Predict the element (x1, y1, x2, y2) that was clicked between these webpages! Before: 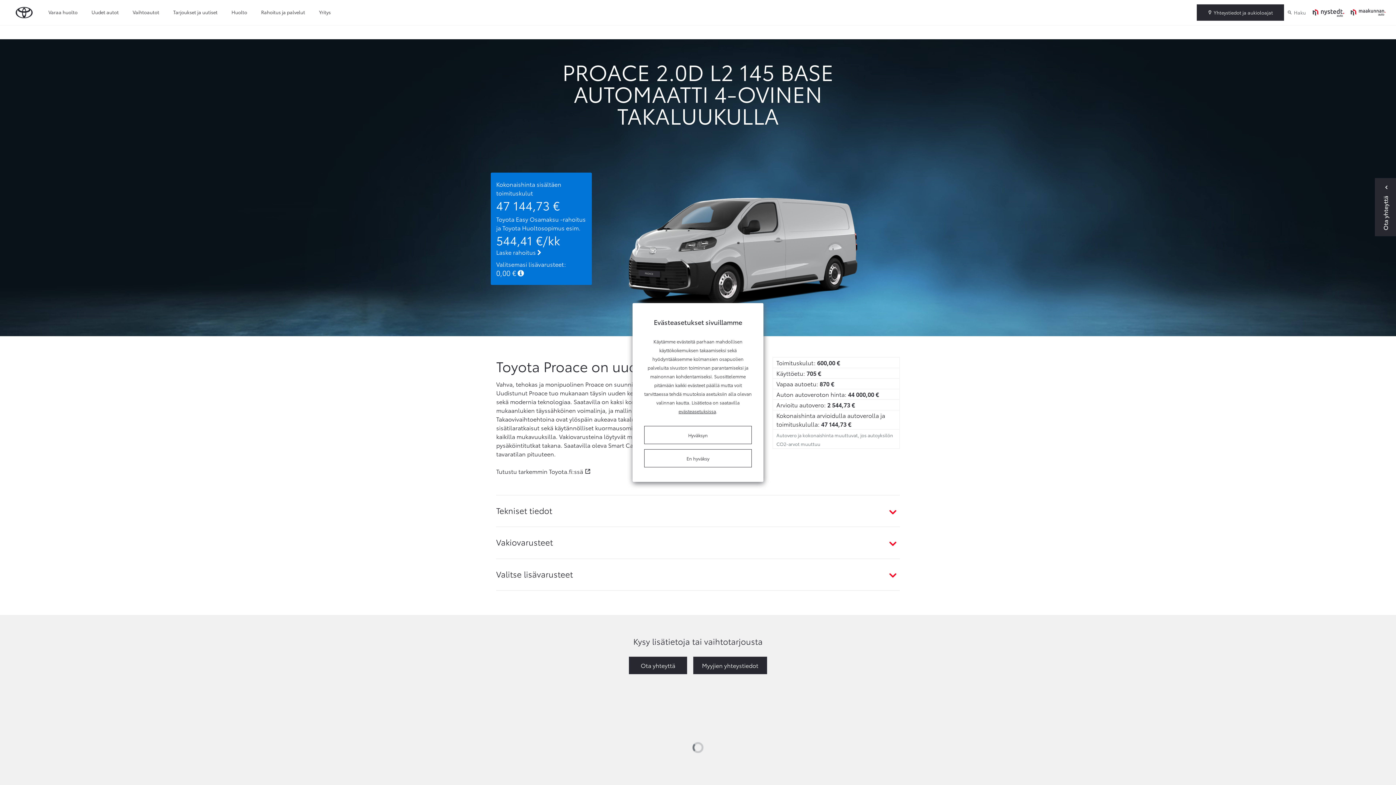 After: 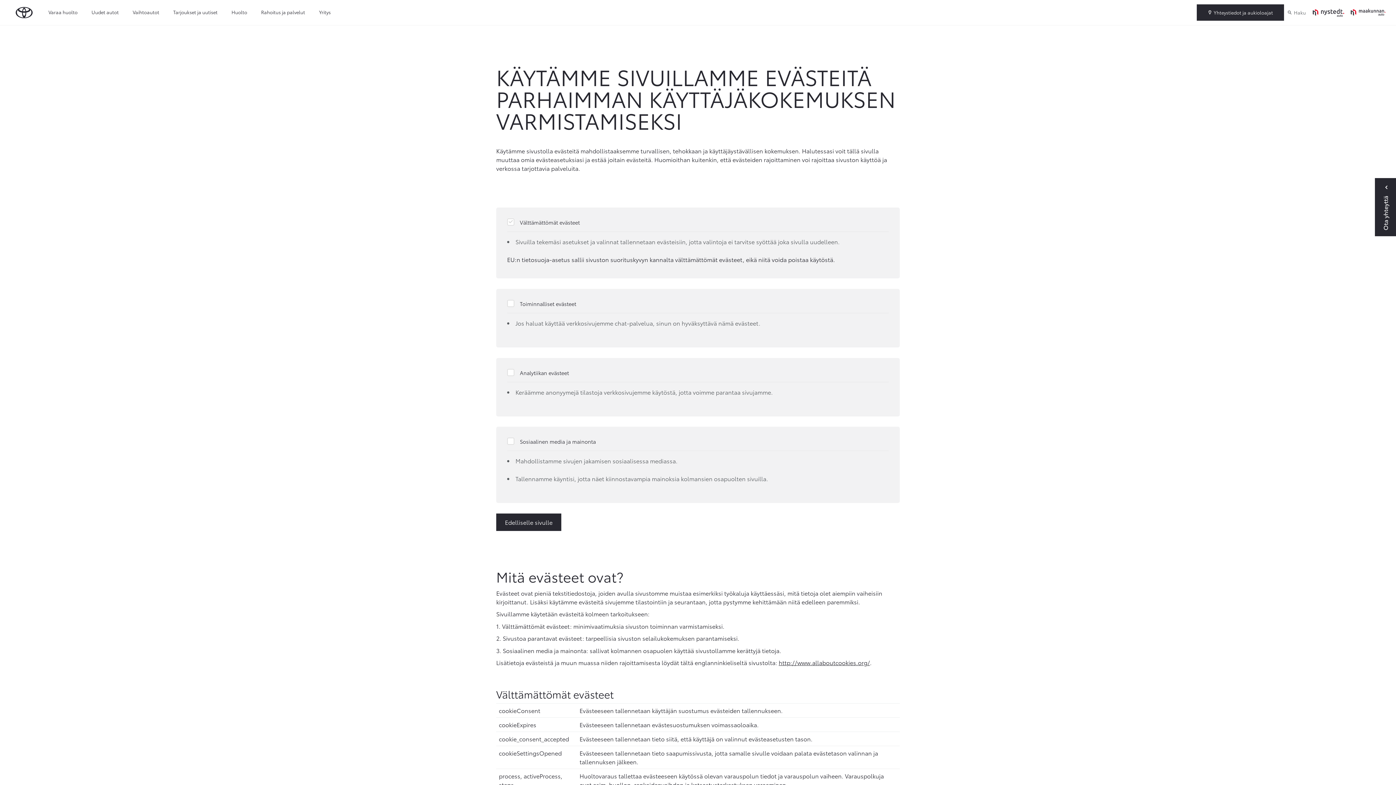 Action: bbox: (678, 407, 716, 414) label: evästeasetuksissa